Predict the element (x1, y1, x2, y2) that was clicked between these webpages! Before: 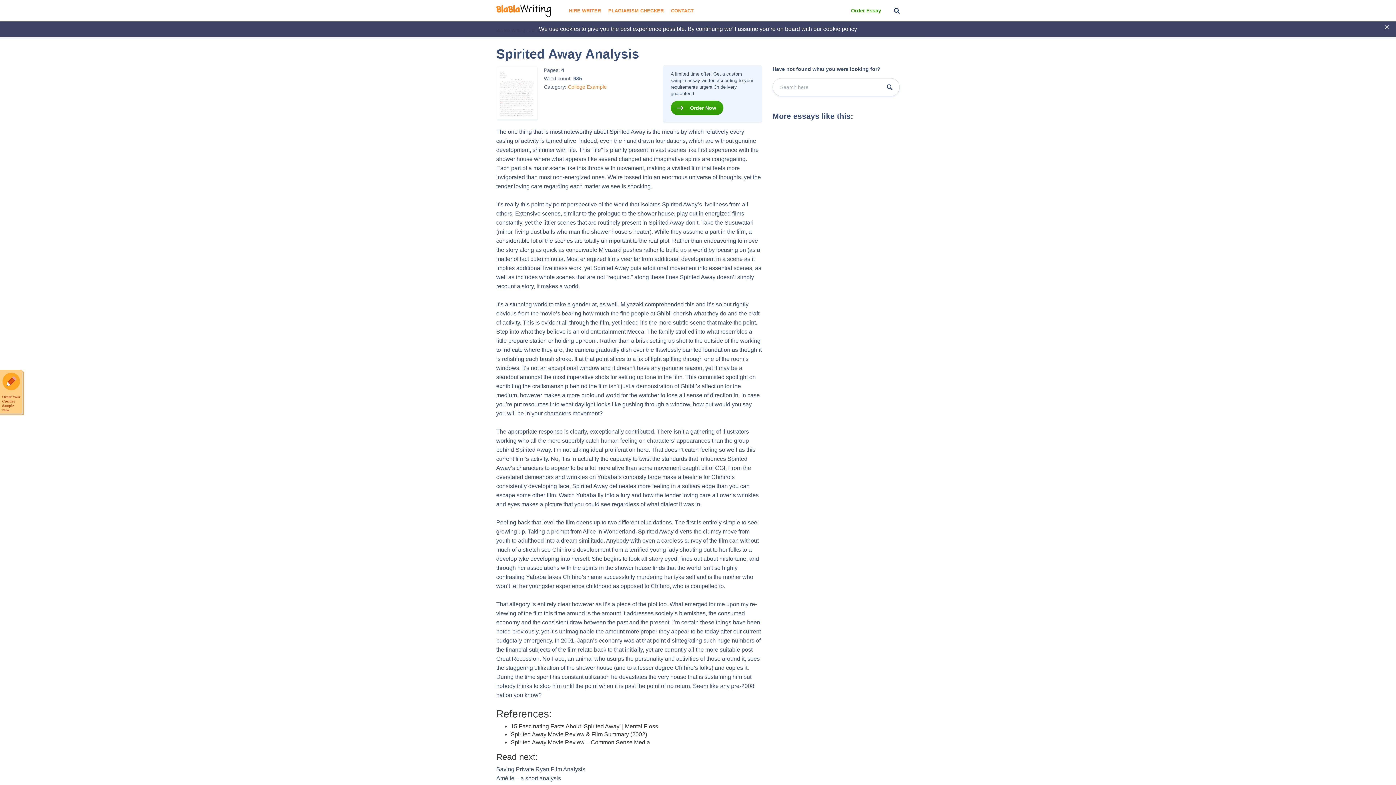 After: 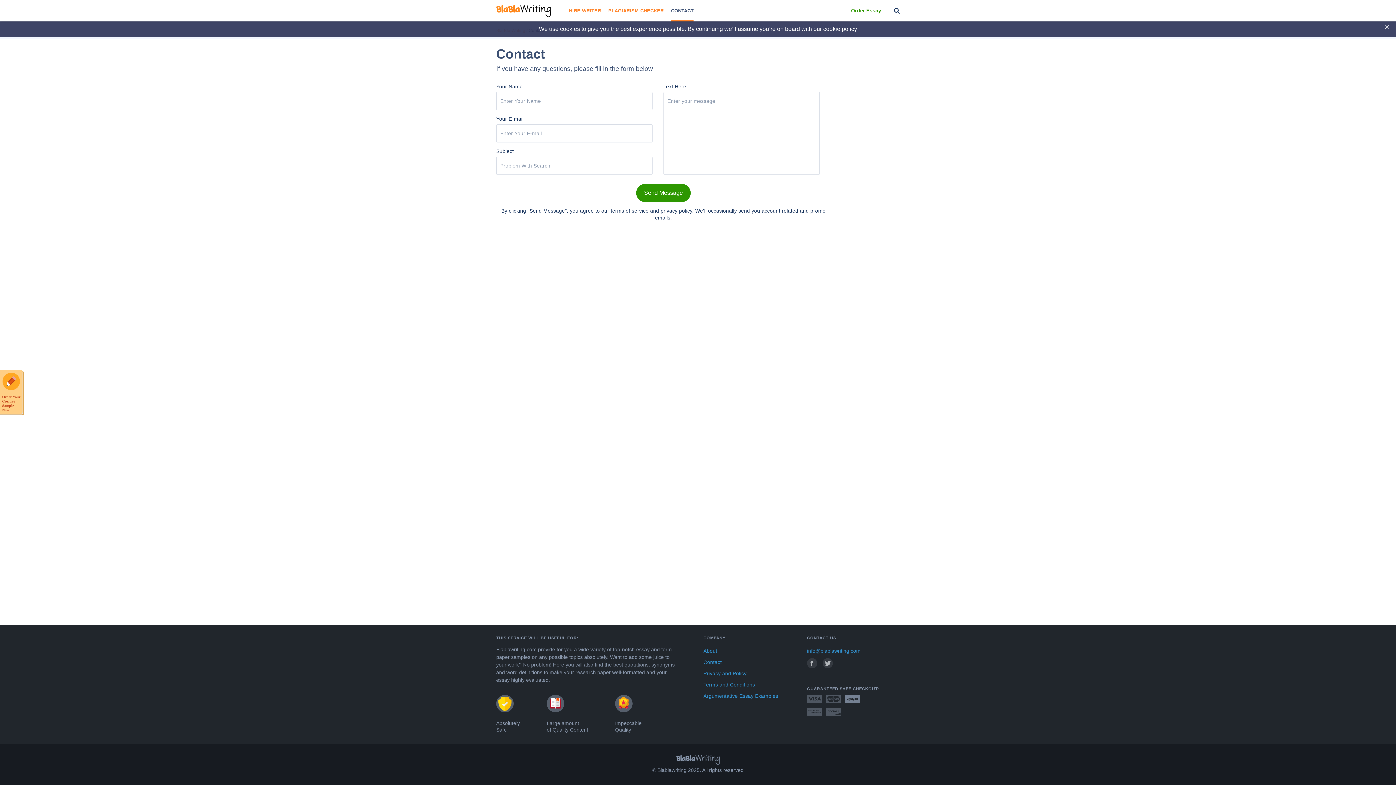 Action: bbox: (671, 0, 693, 21) label: CONTACT